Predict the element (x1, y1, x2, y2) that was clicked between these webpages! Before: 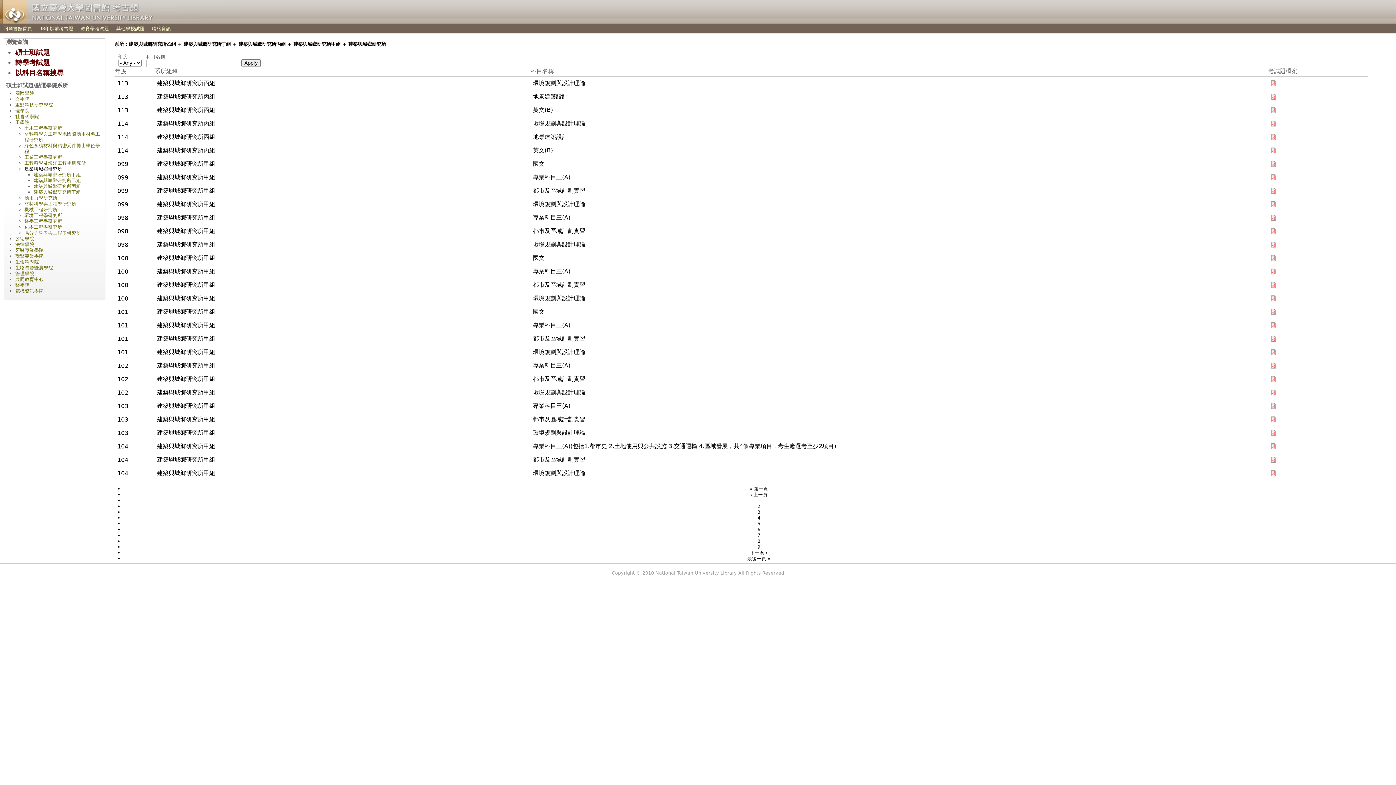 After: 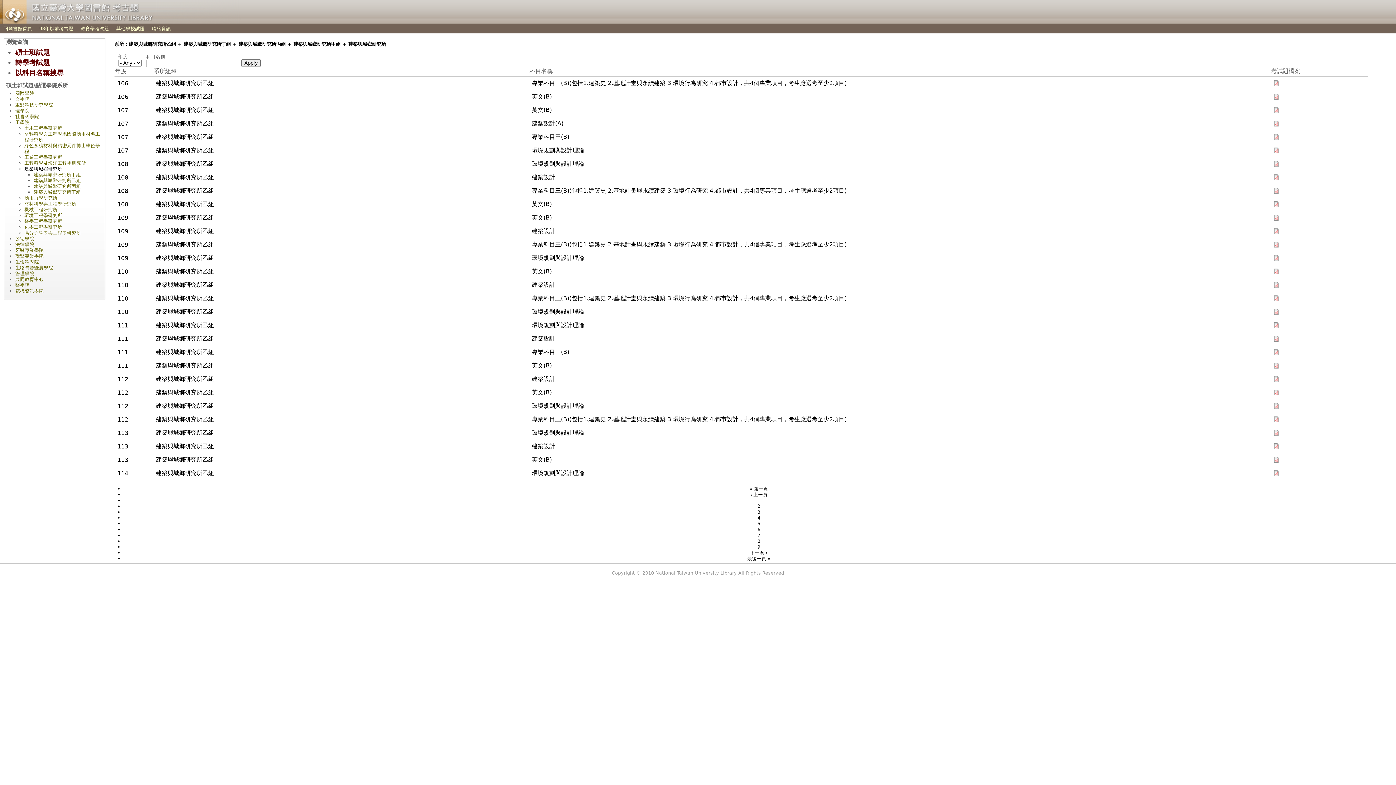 Action: label: 2 bbox: (755, 501, 762, 511)